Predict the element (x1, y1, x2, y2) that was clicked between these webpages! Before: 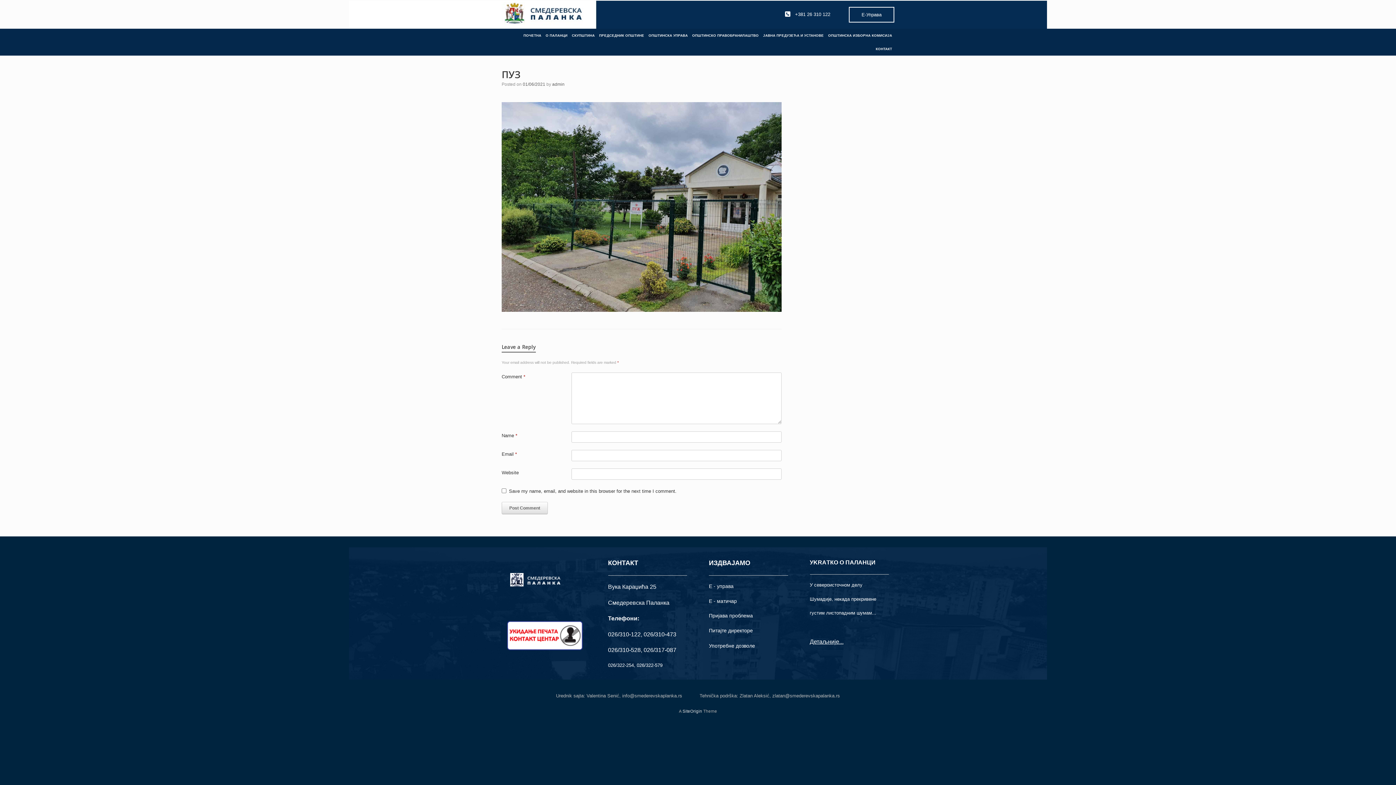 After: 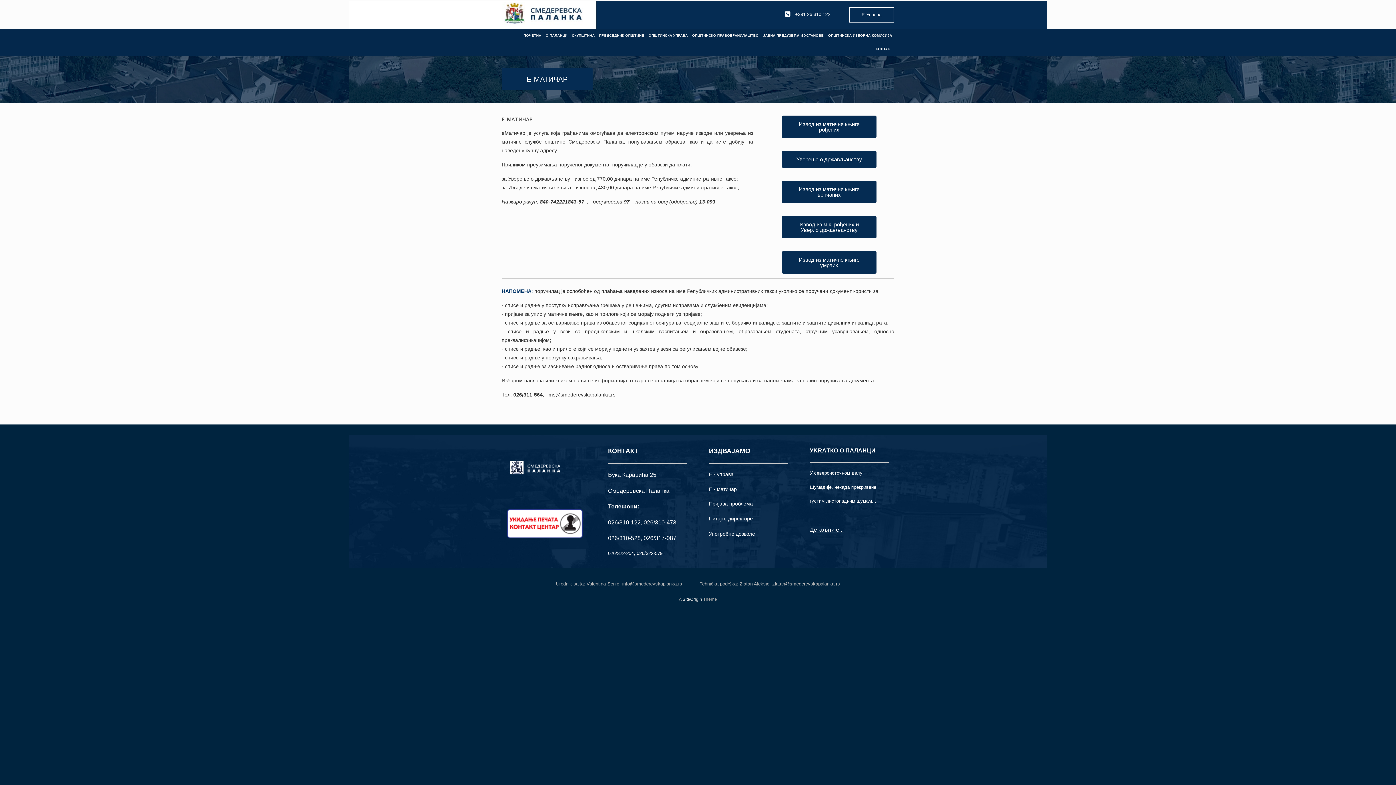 Action: bbox: (709, 598, 737, 604) label: Е - матичар
